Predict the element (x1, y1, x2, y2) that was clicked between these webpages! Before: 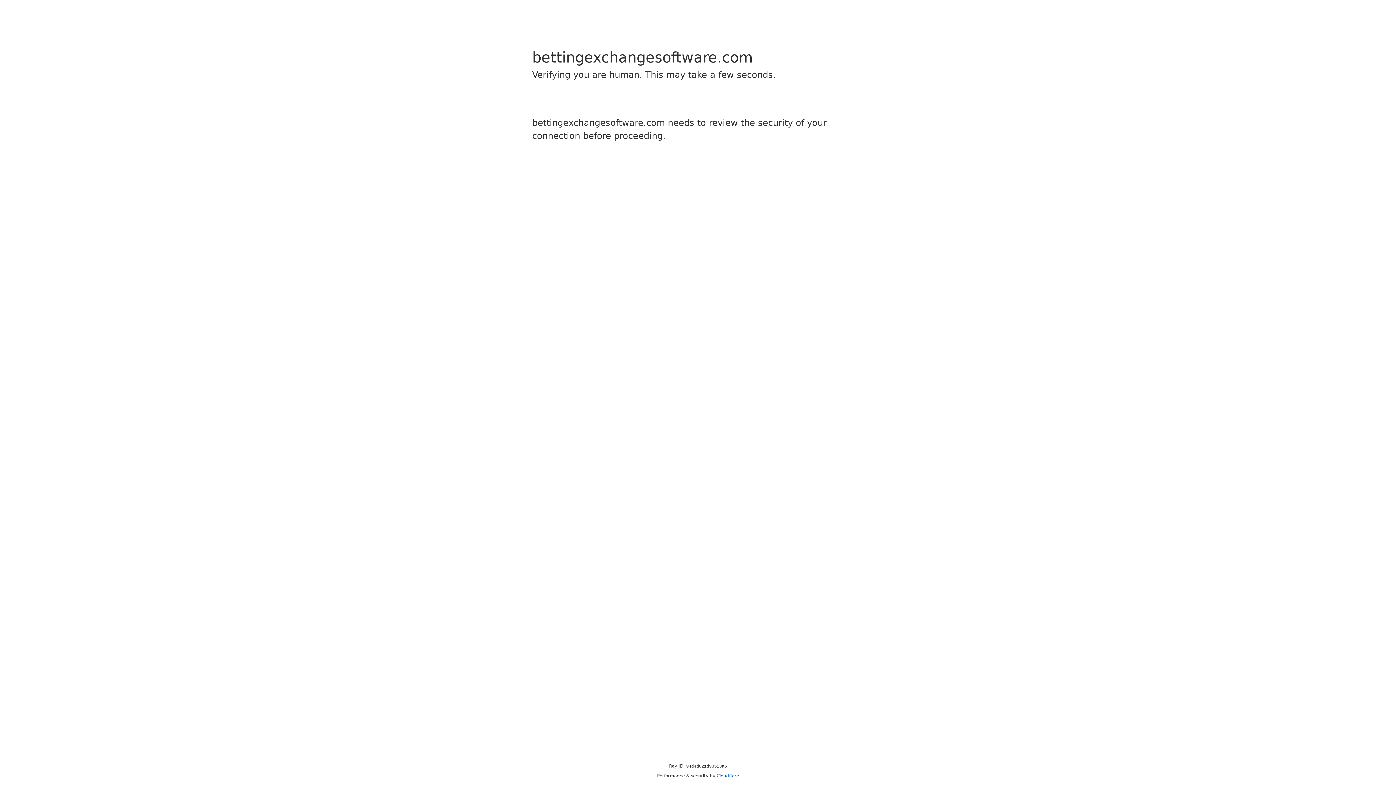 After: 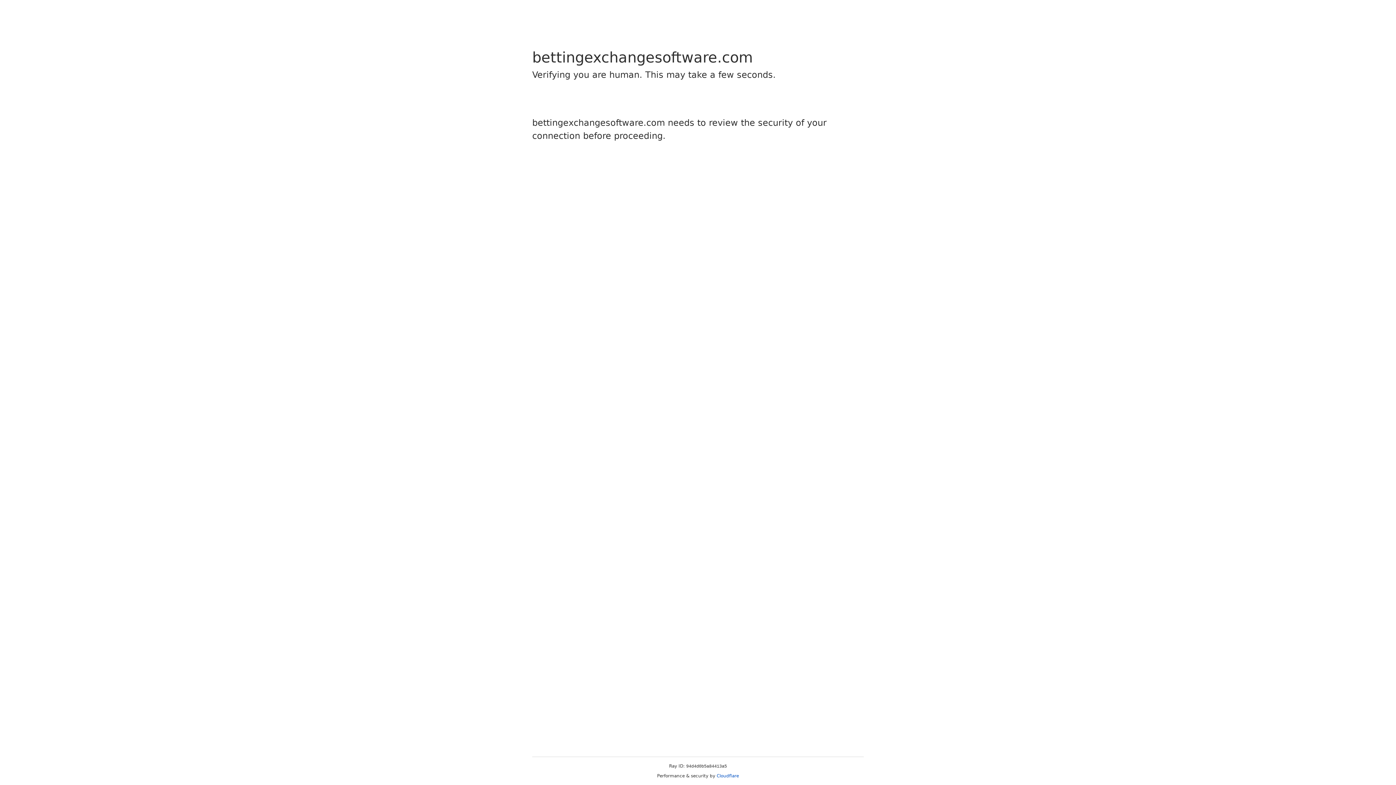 Action: bbox: (716, 773, 739, 778) label: Cloudflare